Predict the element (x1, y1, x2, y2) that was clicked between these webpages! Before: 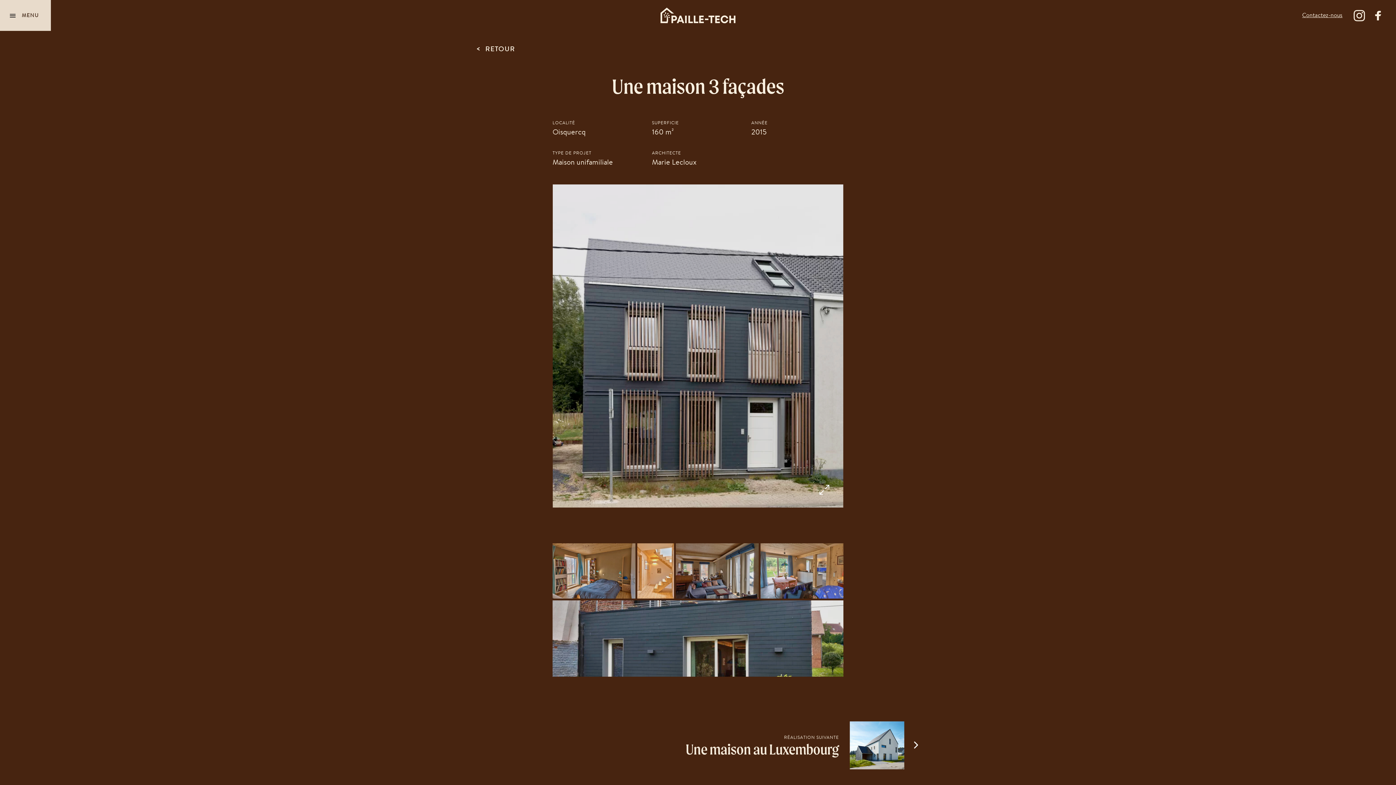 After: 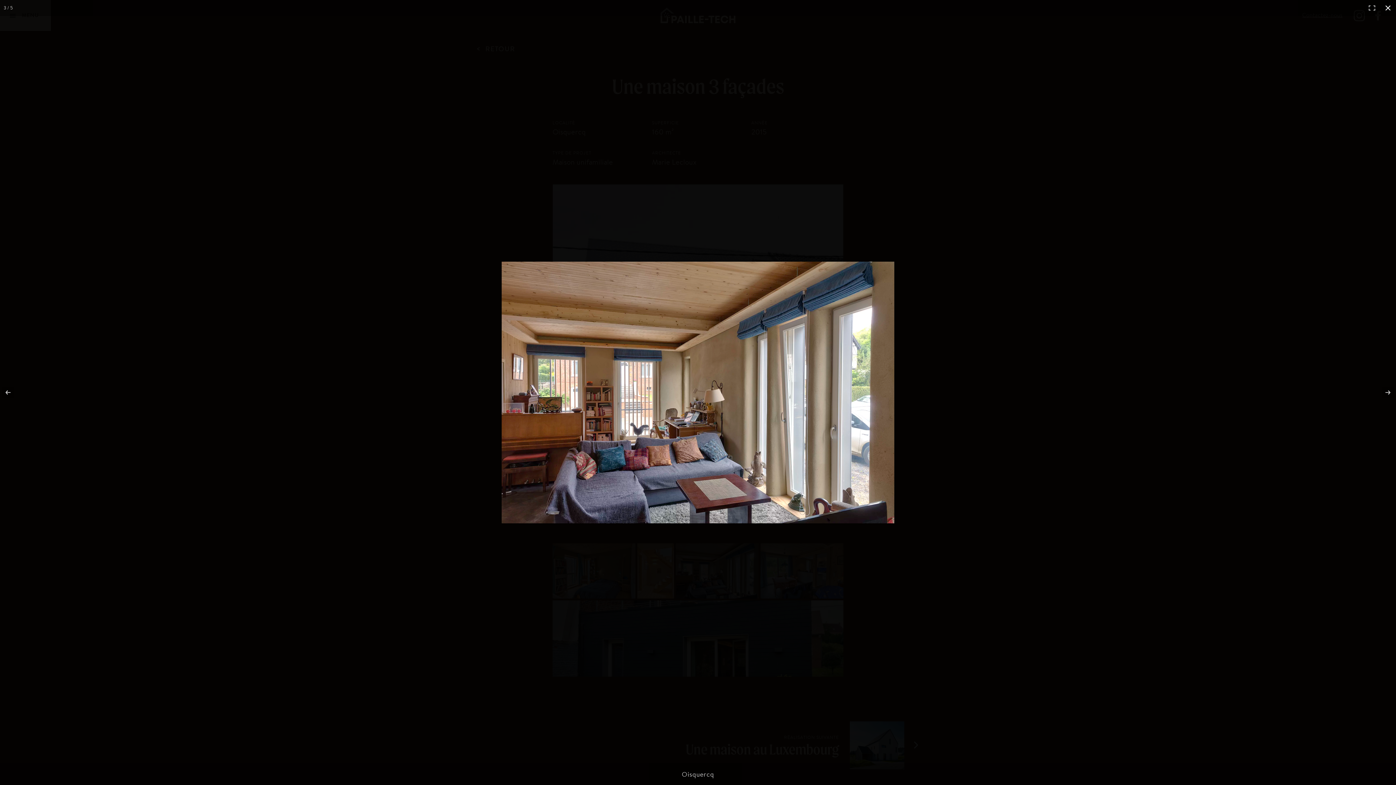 Action: bbox: (676, 543, 758, 598) label: Oisquercq